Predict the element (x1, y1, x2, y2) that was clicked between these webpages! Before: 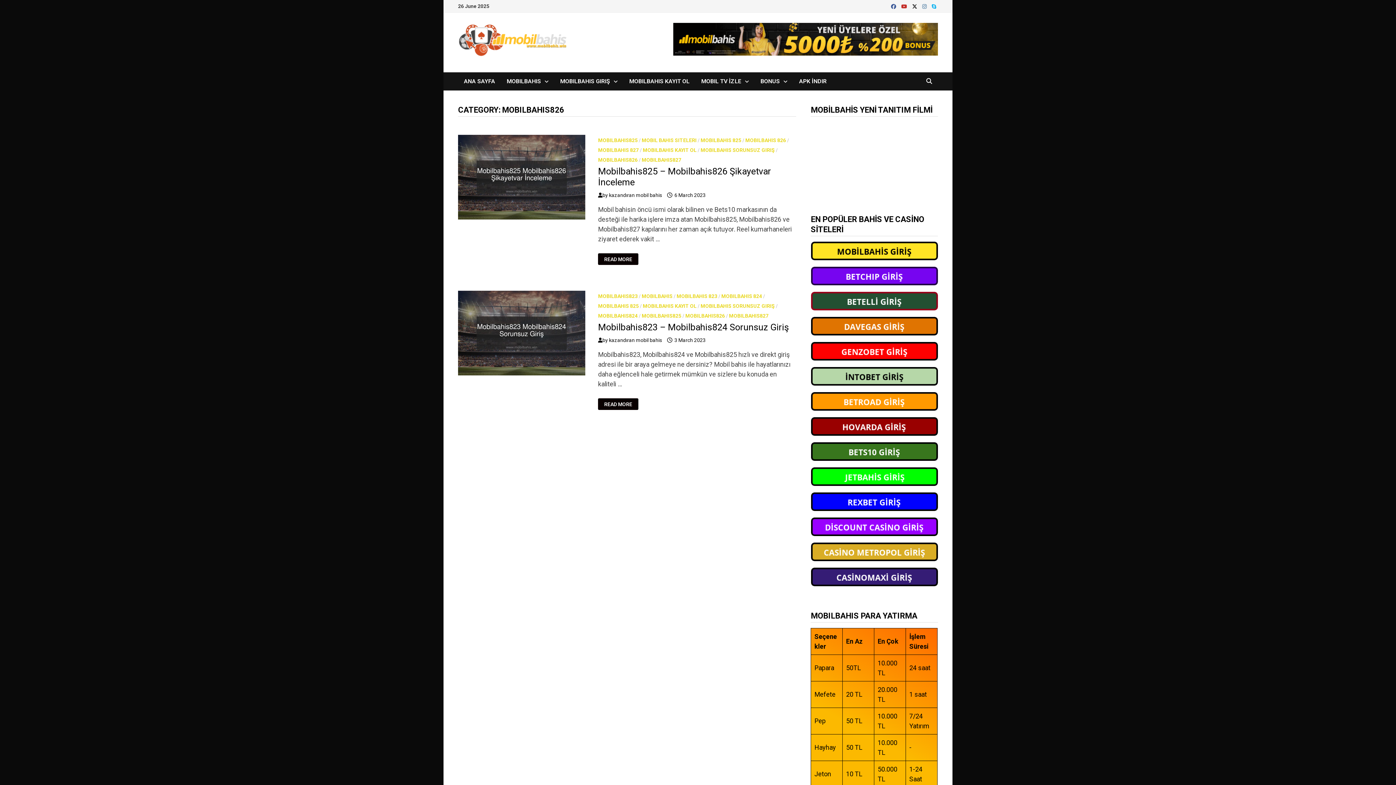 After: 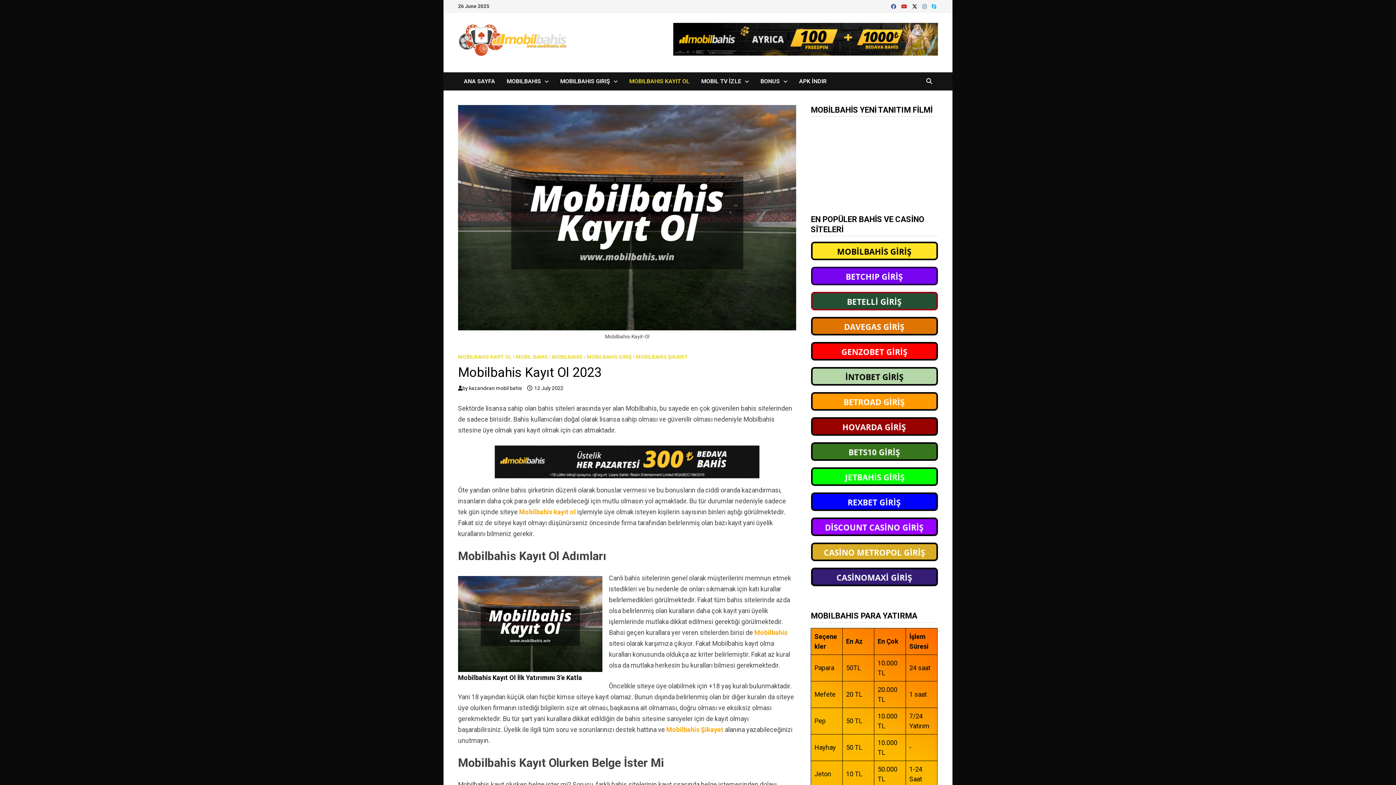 Action: bbox: (623, 72, 695, 90) label: MOBILBAHIS KAYIT OL